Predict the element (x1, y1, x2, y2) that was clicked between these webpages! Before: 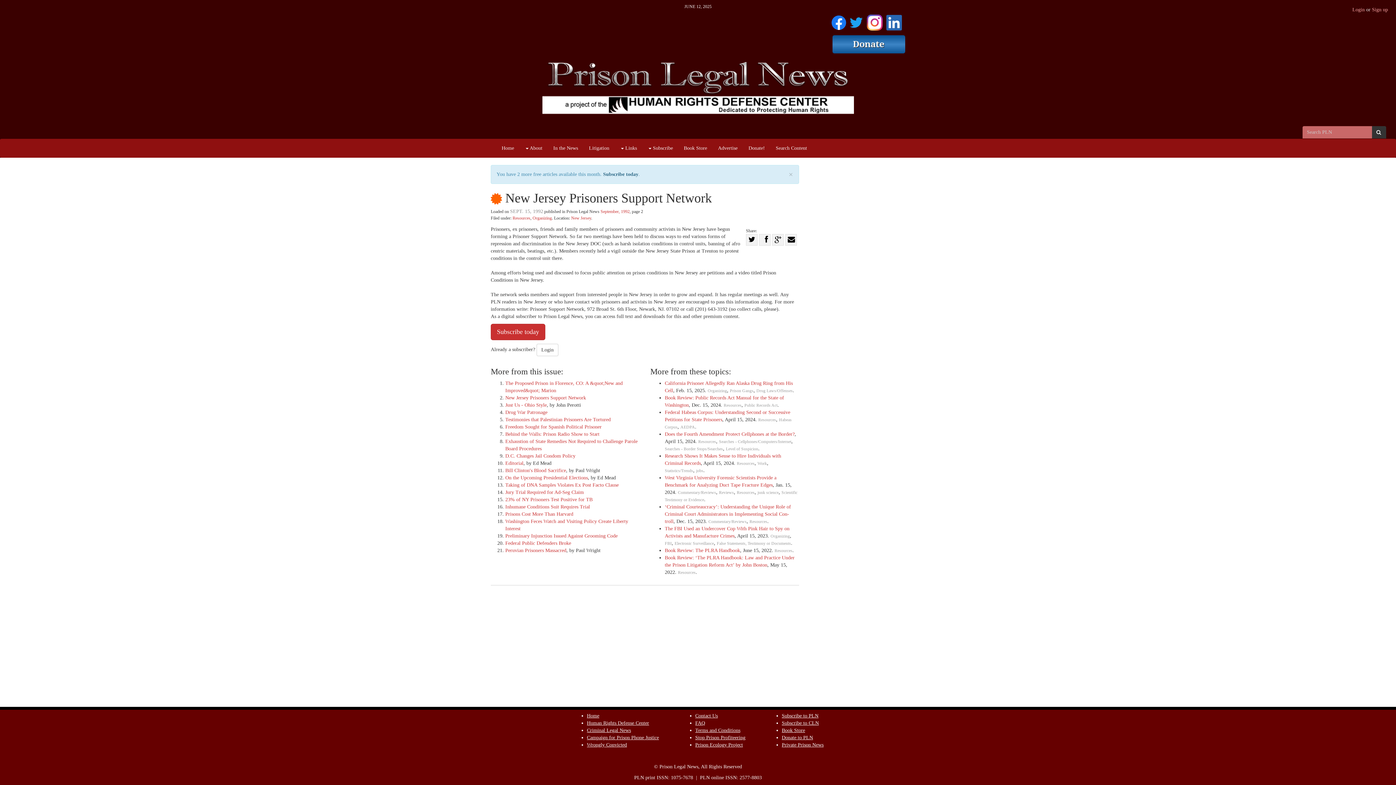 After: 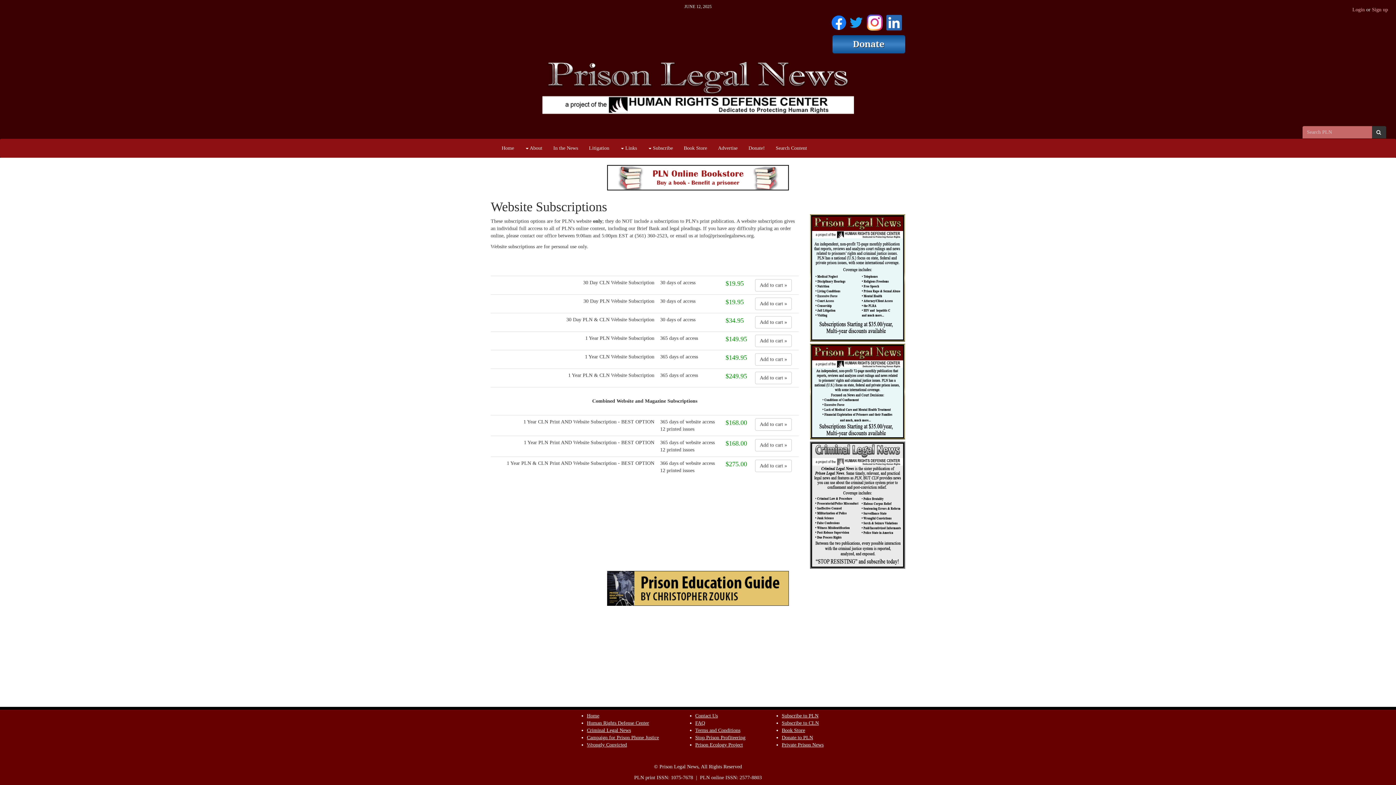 Action: bbox: (490, 324, 545, 340) label: Subscribe today